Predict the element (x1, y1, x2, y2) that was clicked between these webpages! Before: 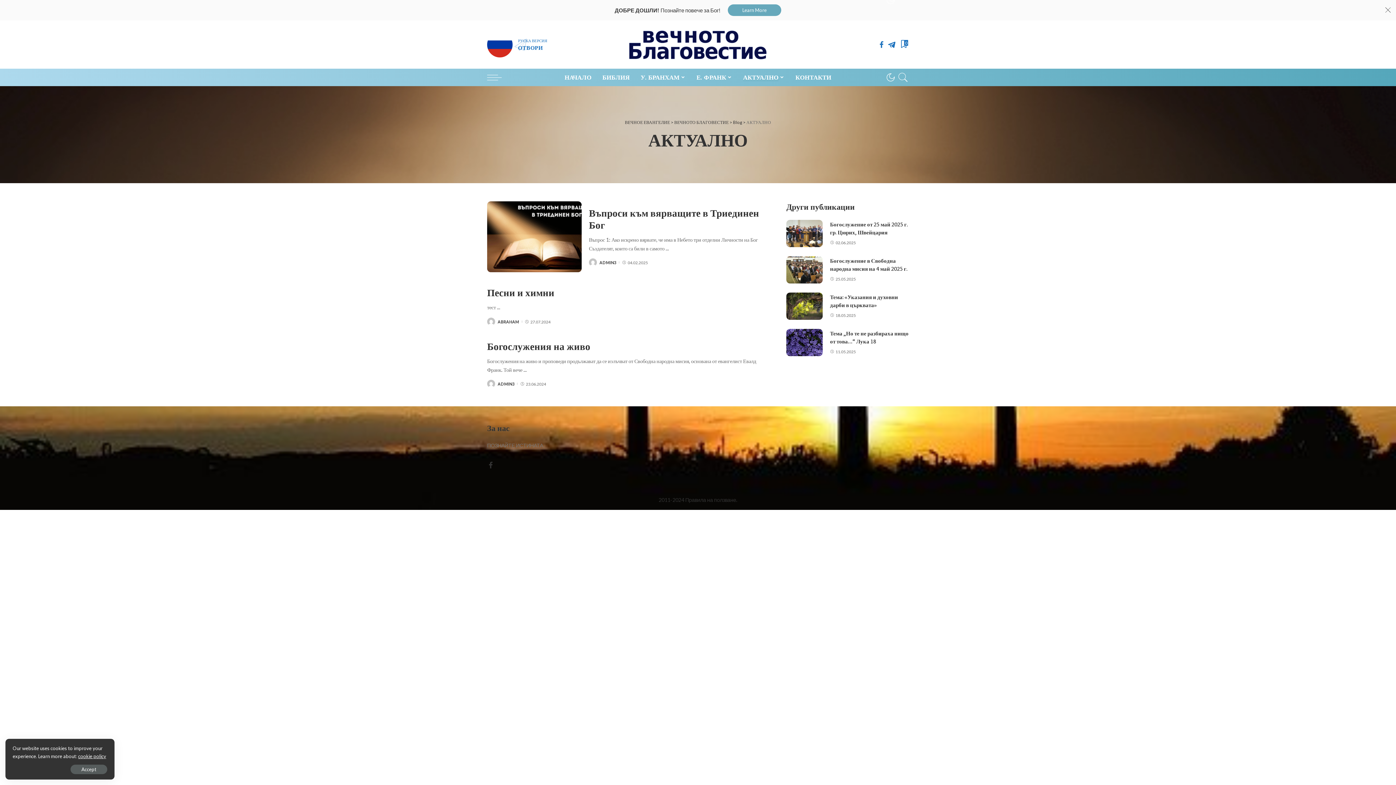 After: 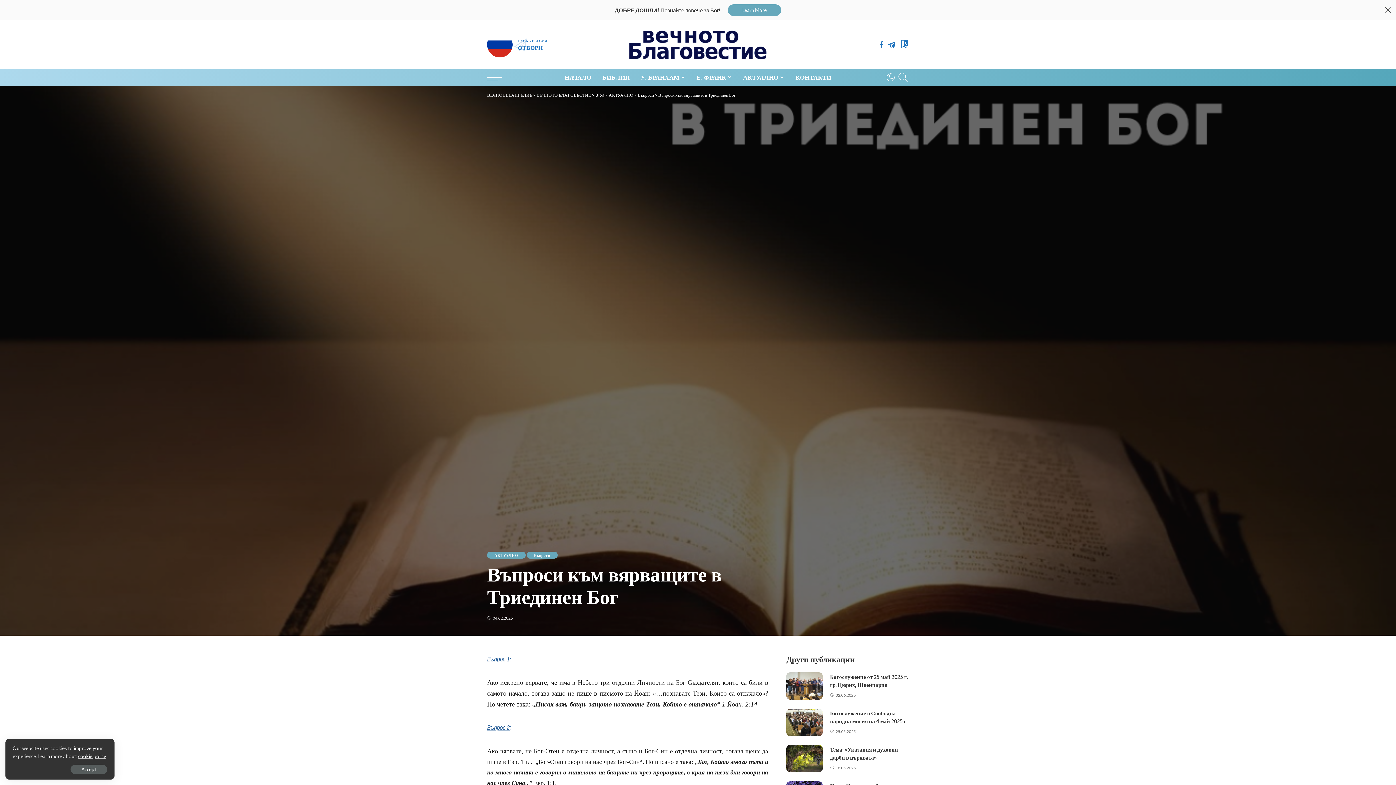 Action: label: Въпроси към вярващите в Триединен Бог bbox: (589, 207, 759, 231)